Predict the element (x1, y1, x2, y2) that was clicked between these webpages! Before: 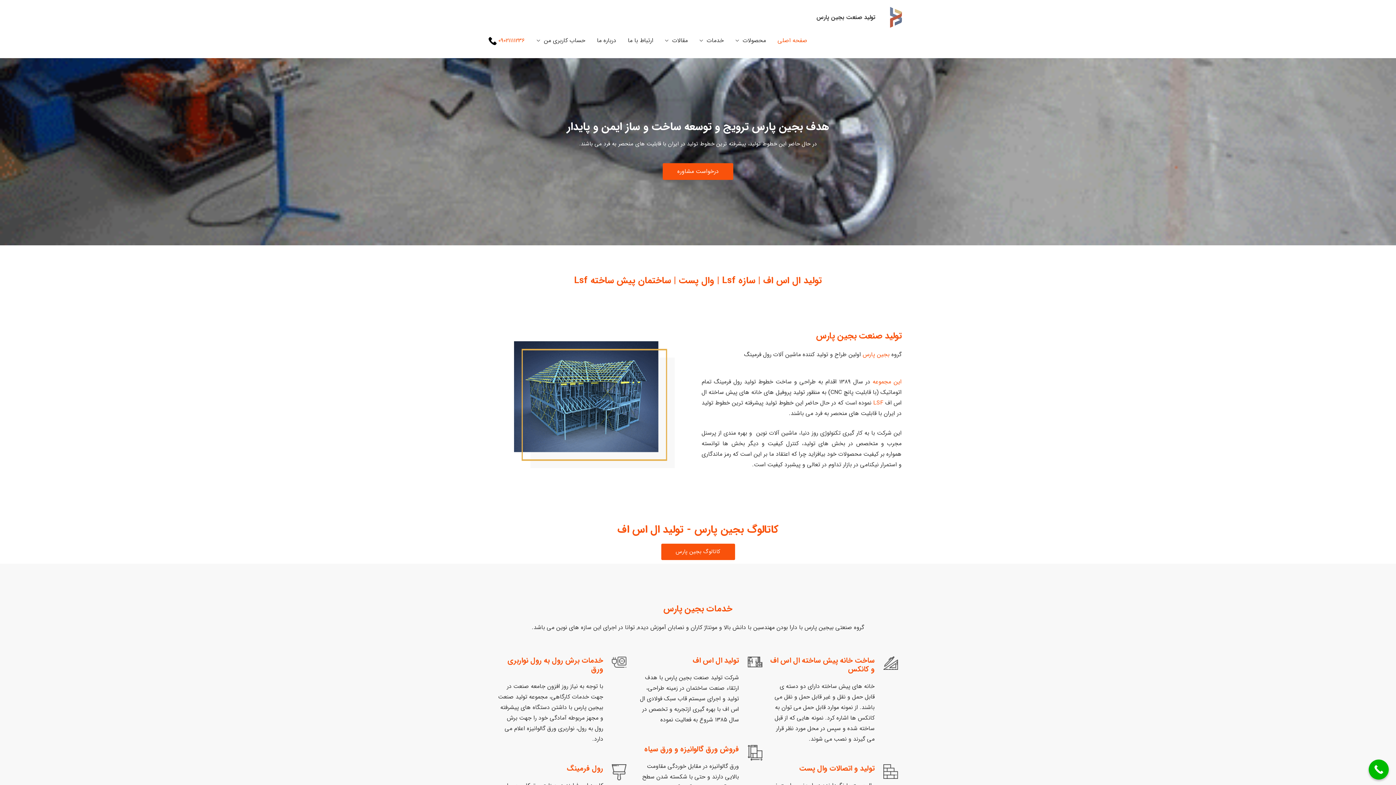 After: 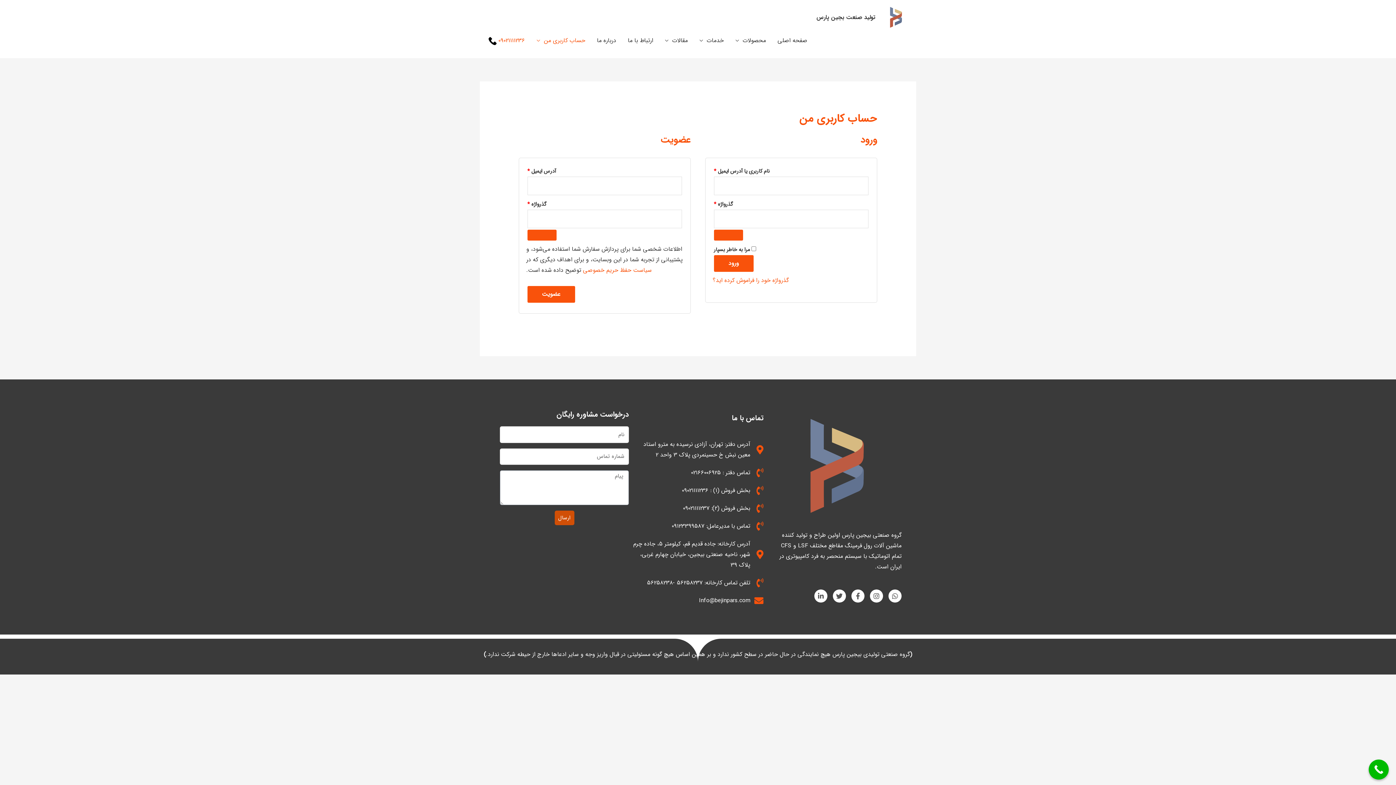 Action: bbox: (530, 29, 591, 52) label: حساب کاربری من